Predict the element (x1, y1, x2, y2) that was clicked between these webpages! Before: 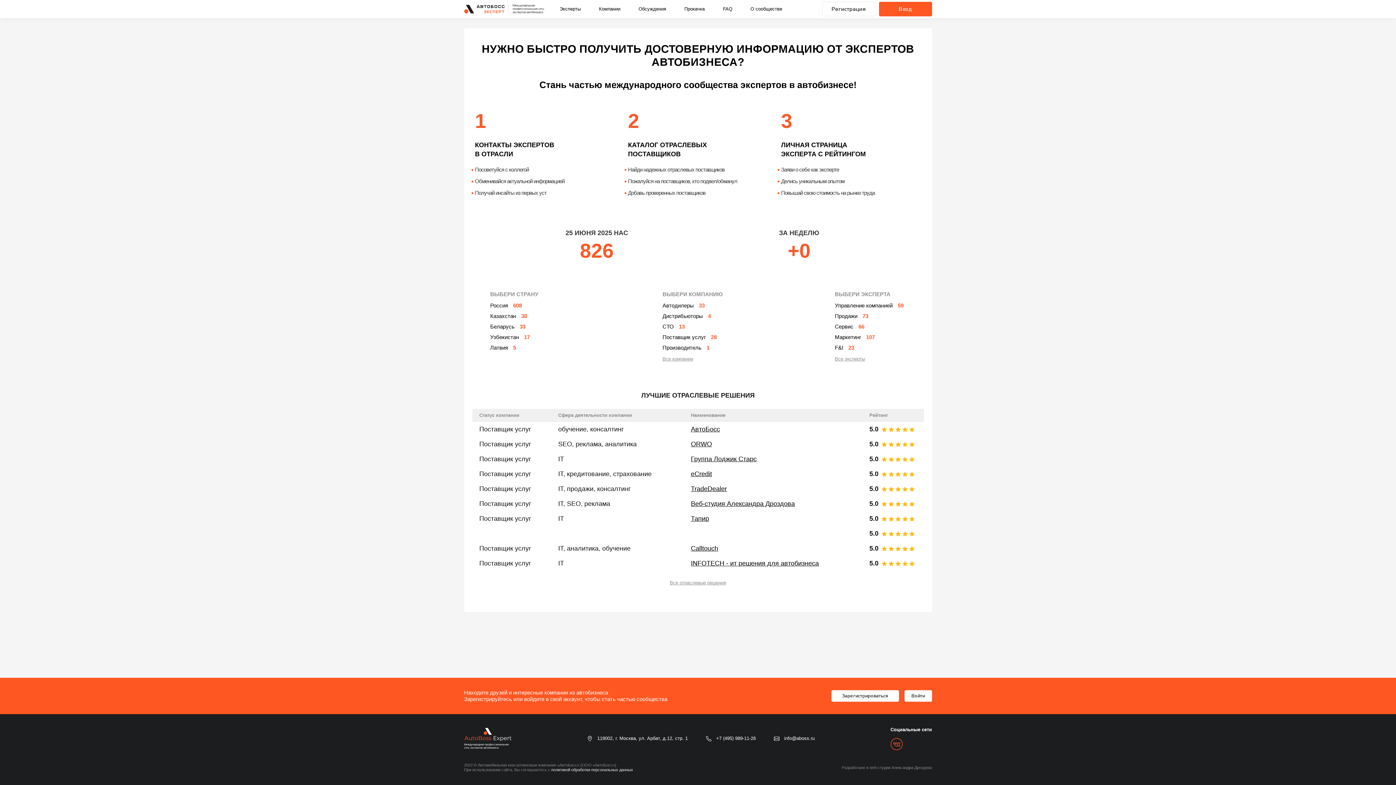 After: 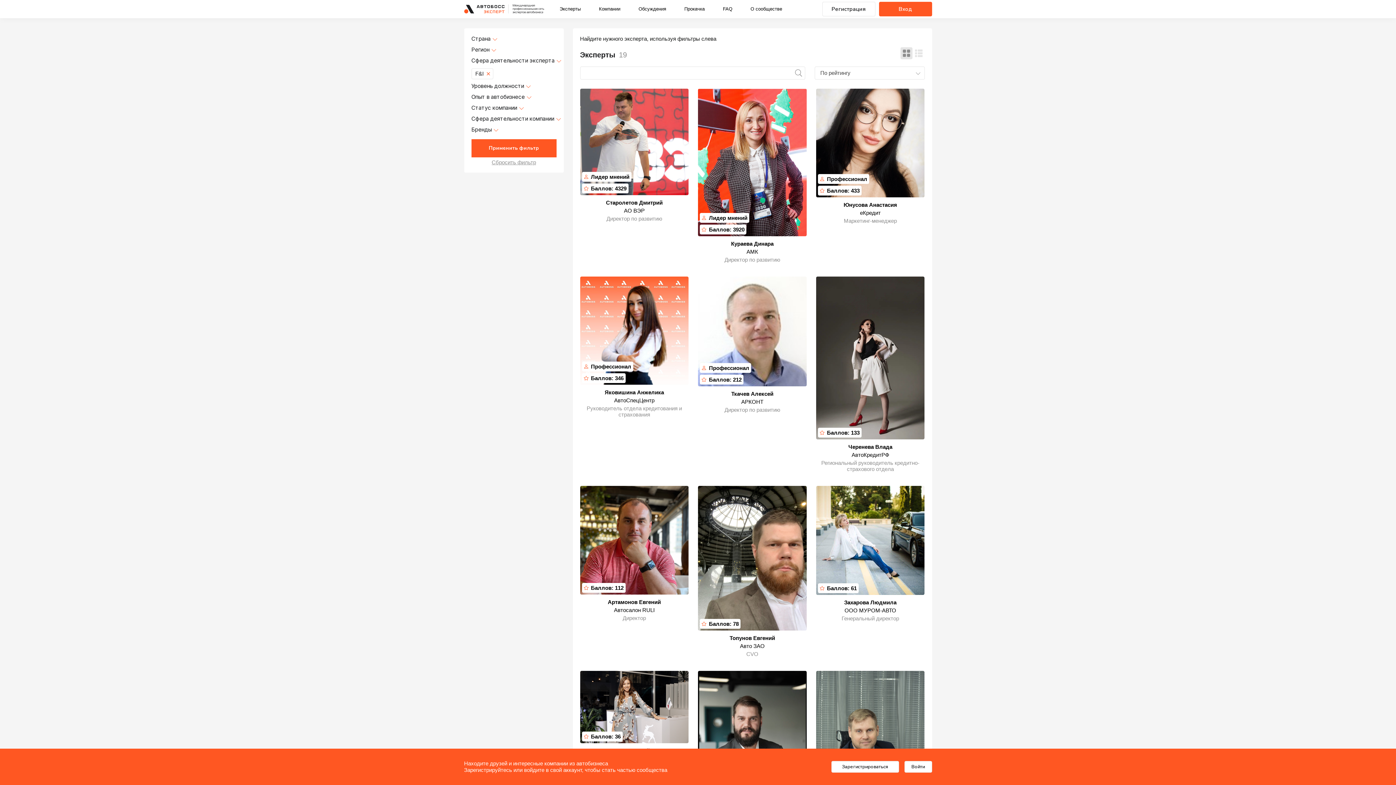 Action: label: F&I 23 bbox: (835, 344, 854, 351)